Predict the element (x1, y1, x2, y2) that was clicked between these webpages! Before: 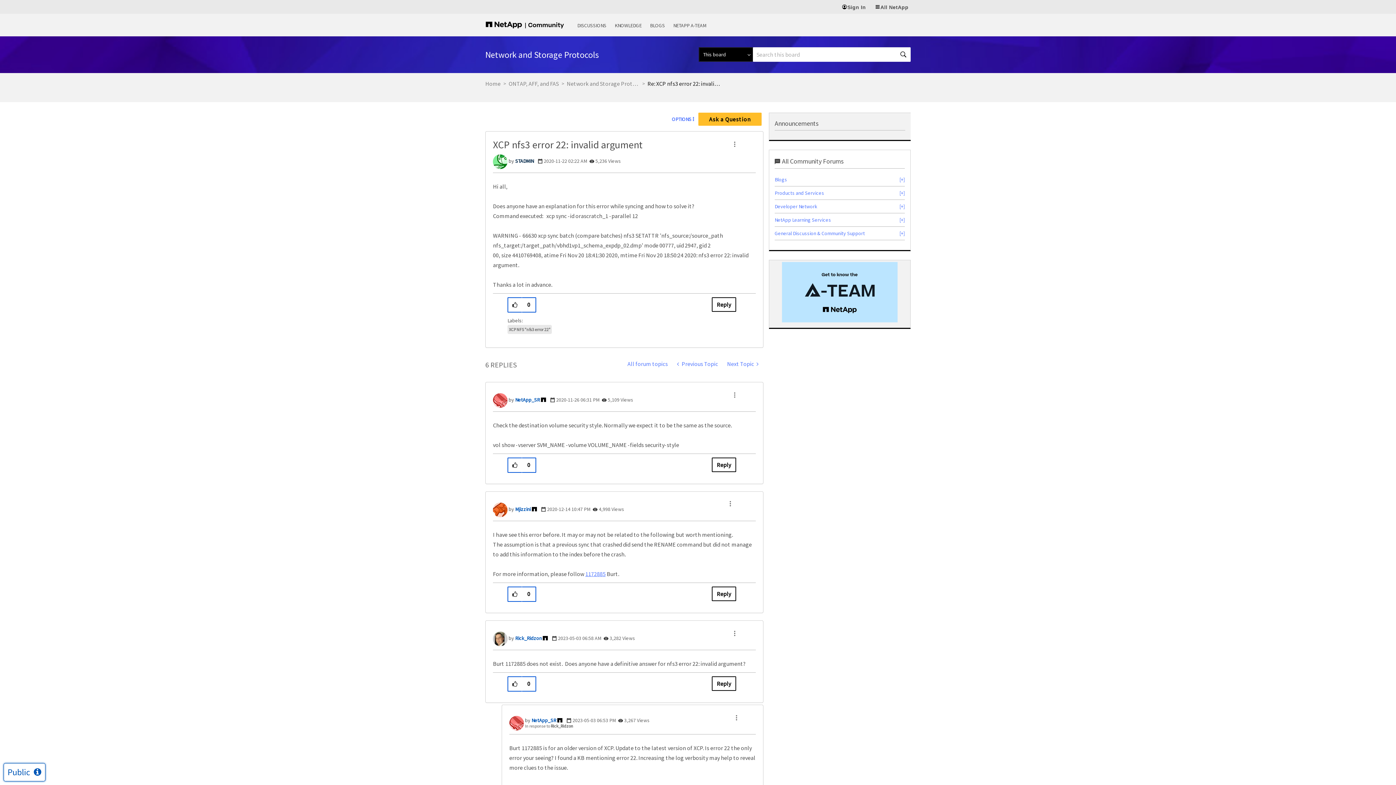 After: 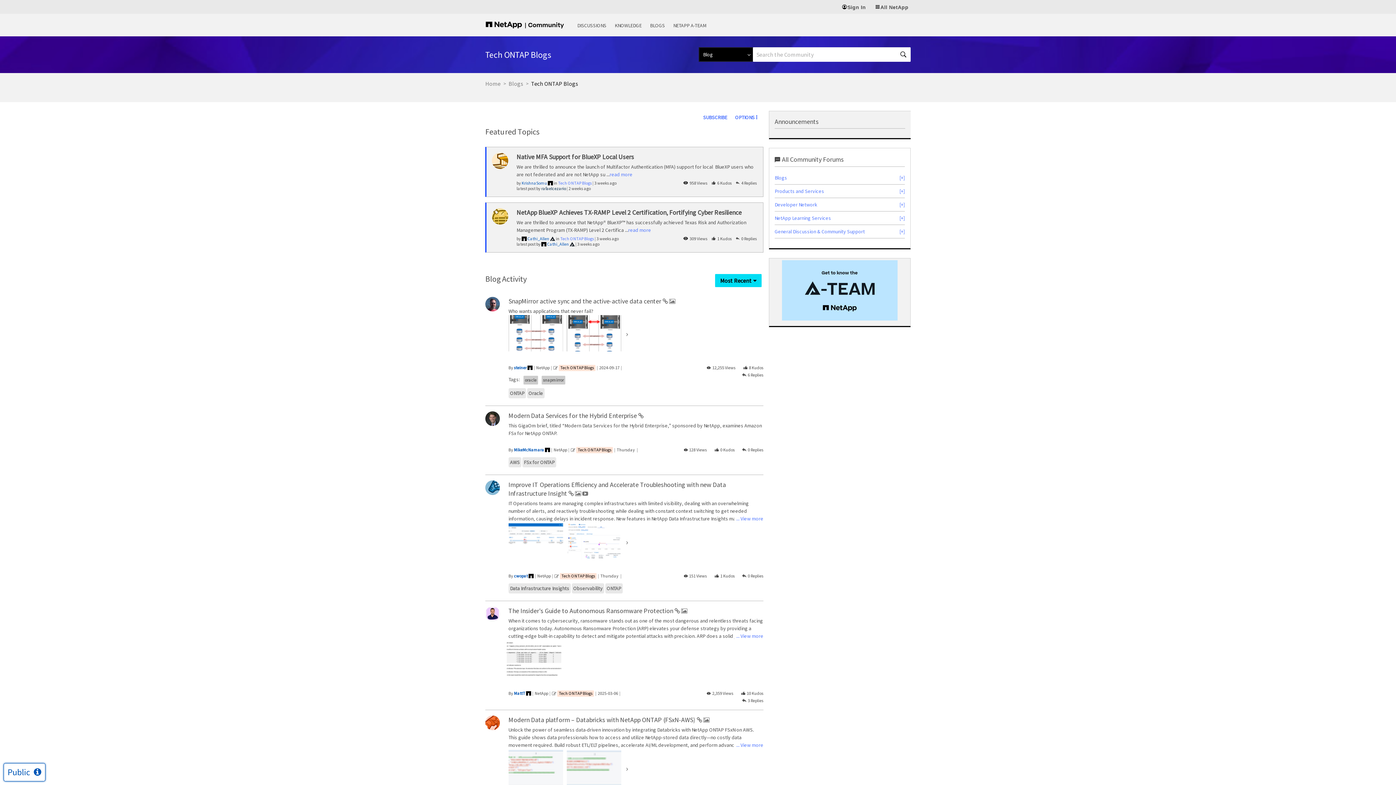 Action: bbox: (650, 22, 665, 28) label: BLOGS